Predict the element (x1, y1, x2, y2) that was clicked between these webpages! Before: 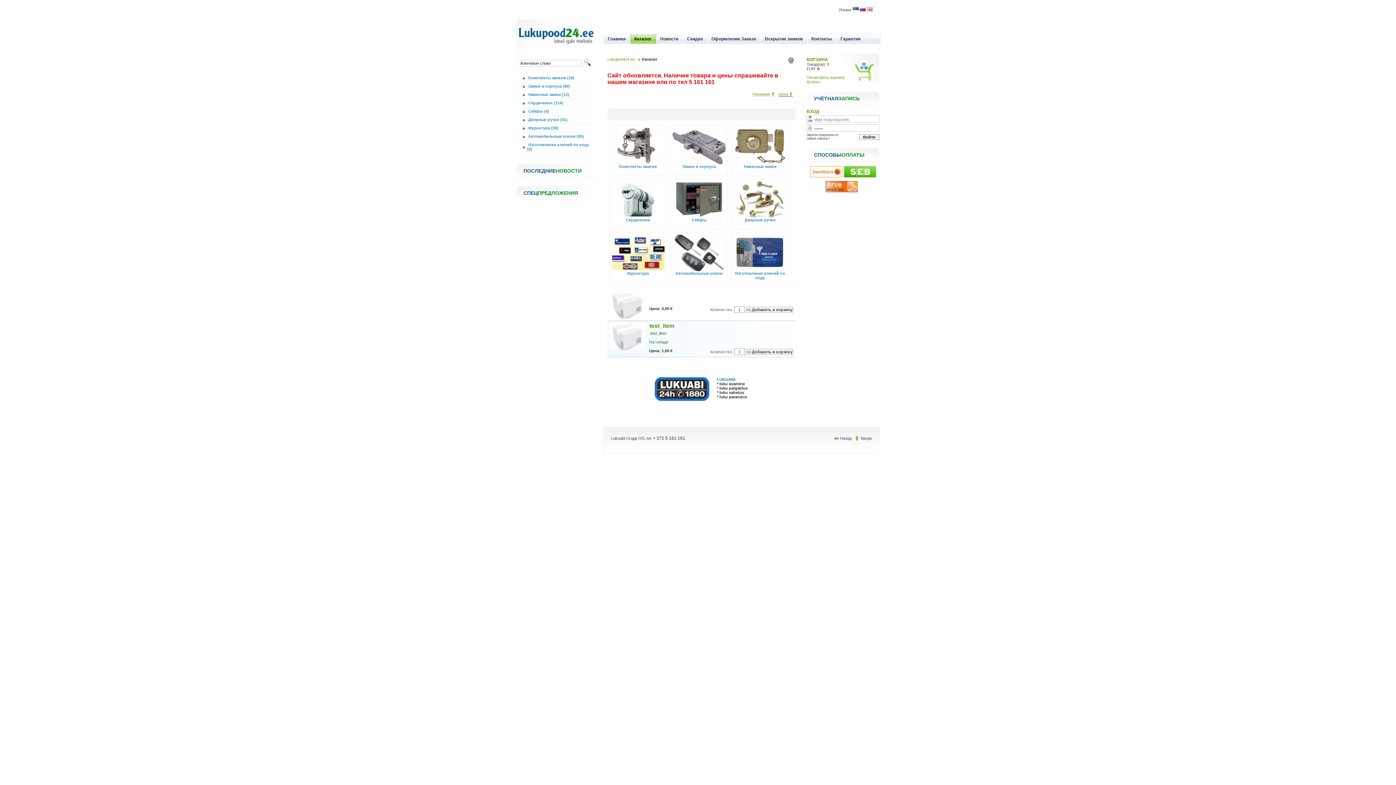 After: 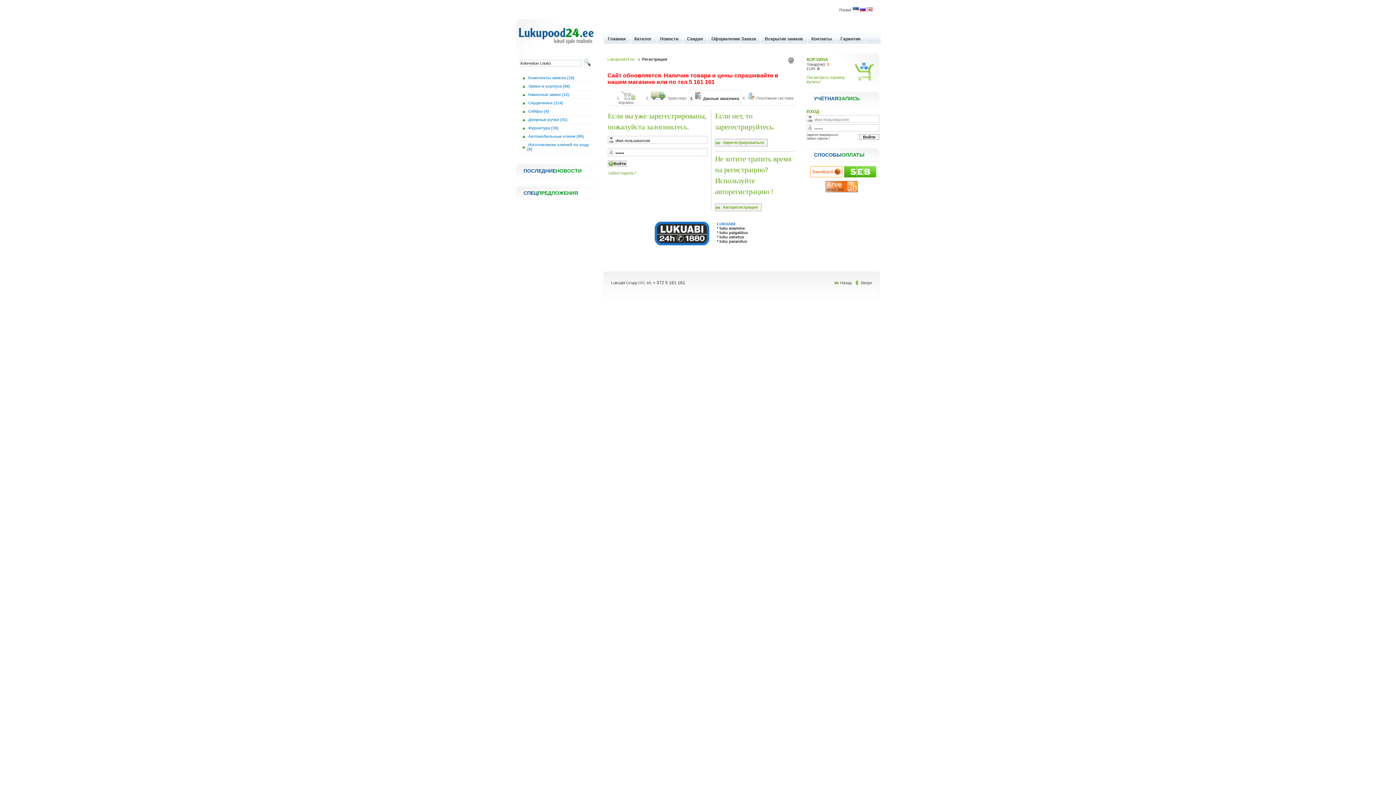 Action: label: Купить! bbox: (806, 79, 820, 84)